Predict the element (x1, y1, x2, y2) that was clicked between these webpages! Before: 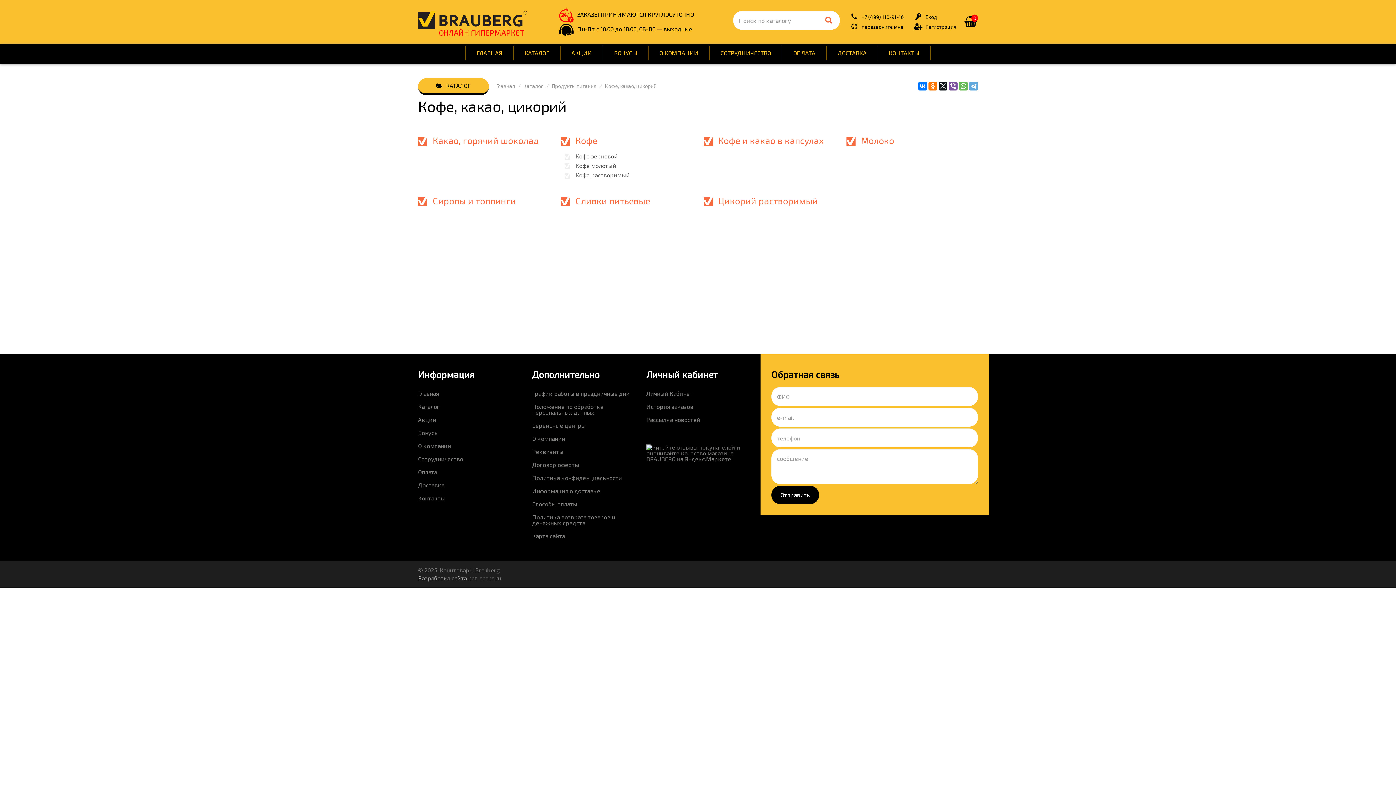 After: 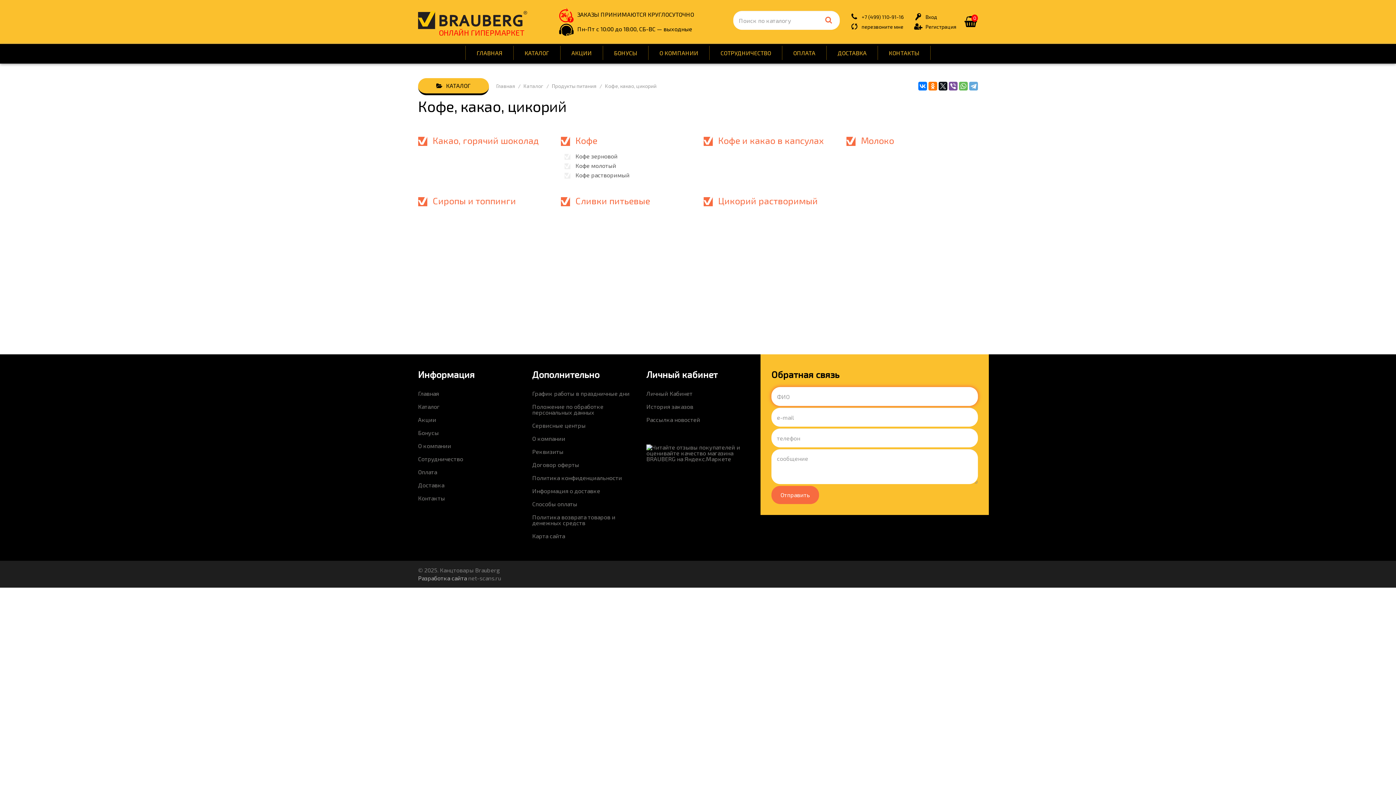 Action: label: Отправить bbox: (771, 486, 819, 504)